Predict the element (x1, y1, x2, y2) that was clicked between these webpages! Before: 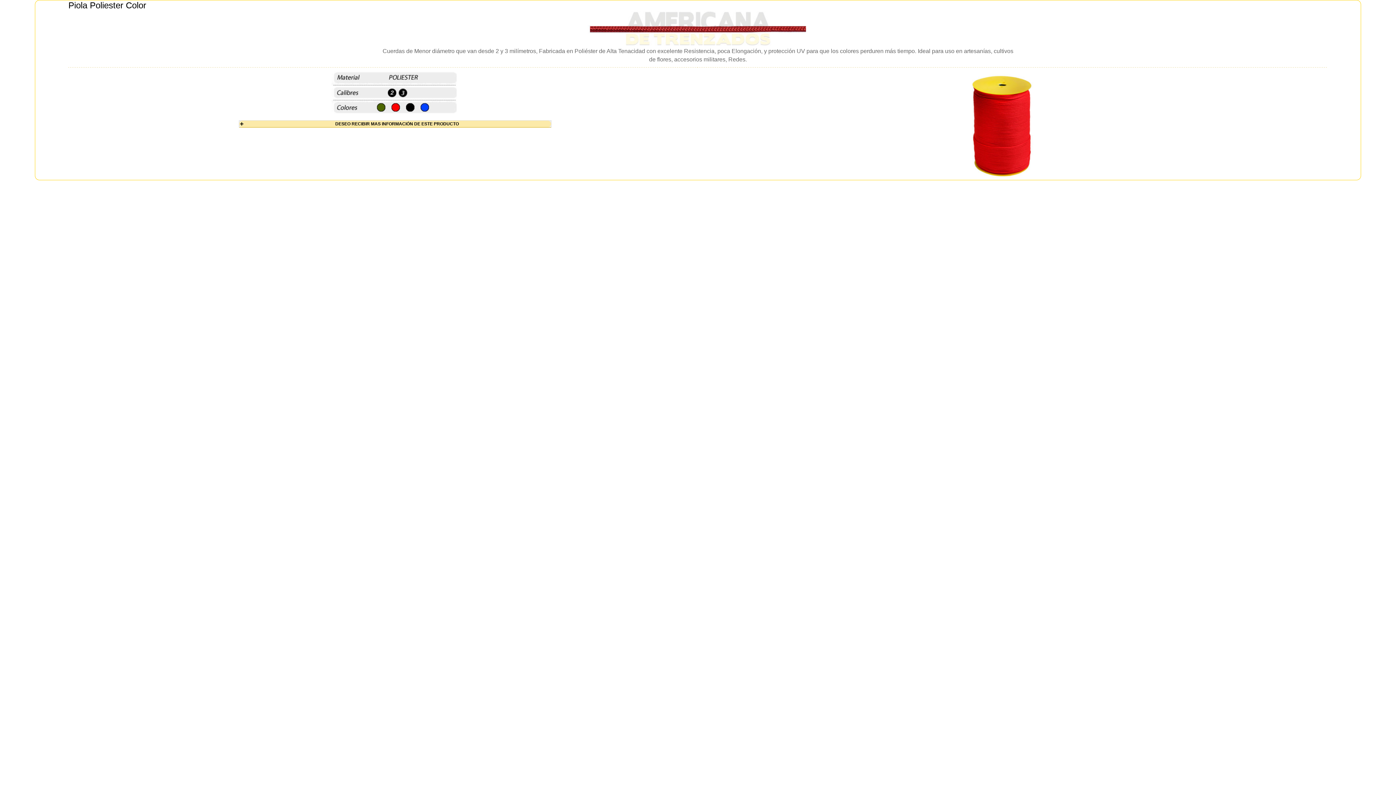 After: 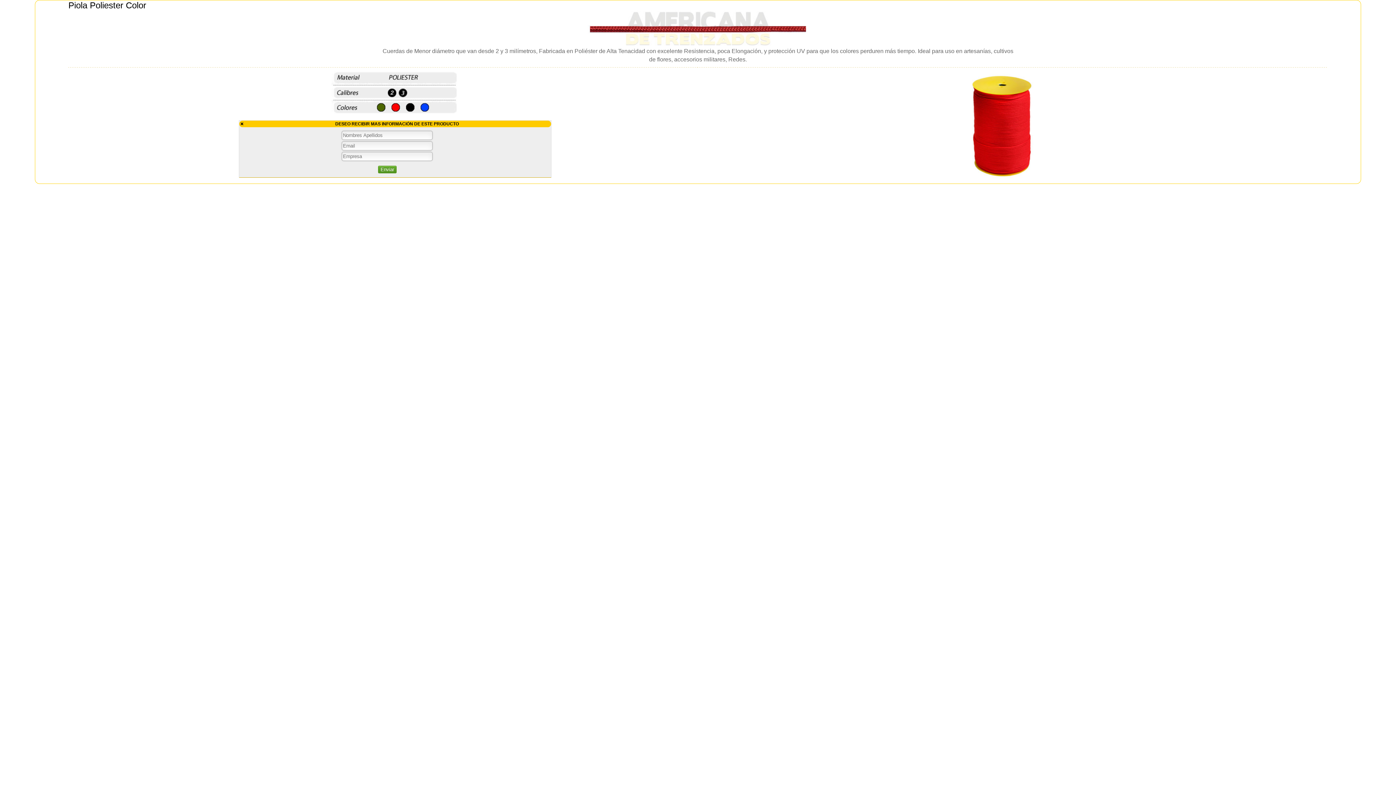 Action: bbox: (239, 120, 551, 127) label: DESEO RECIBIR MAS INFORMACIÓN DE ESTE PRODUCTO